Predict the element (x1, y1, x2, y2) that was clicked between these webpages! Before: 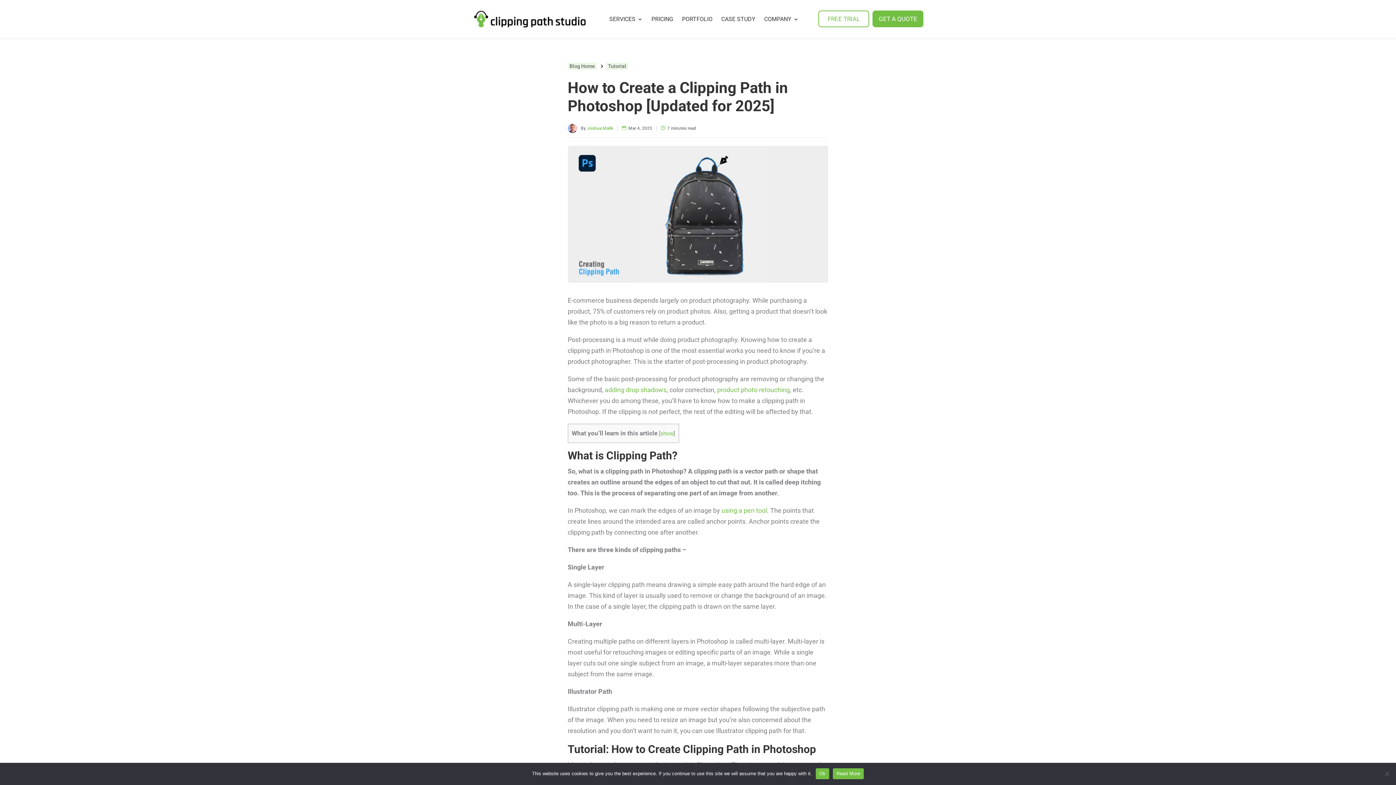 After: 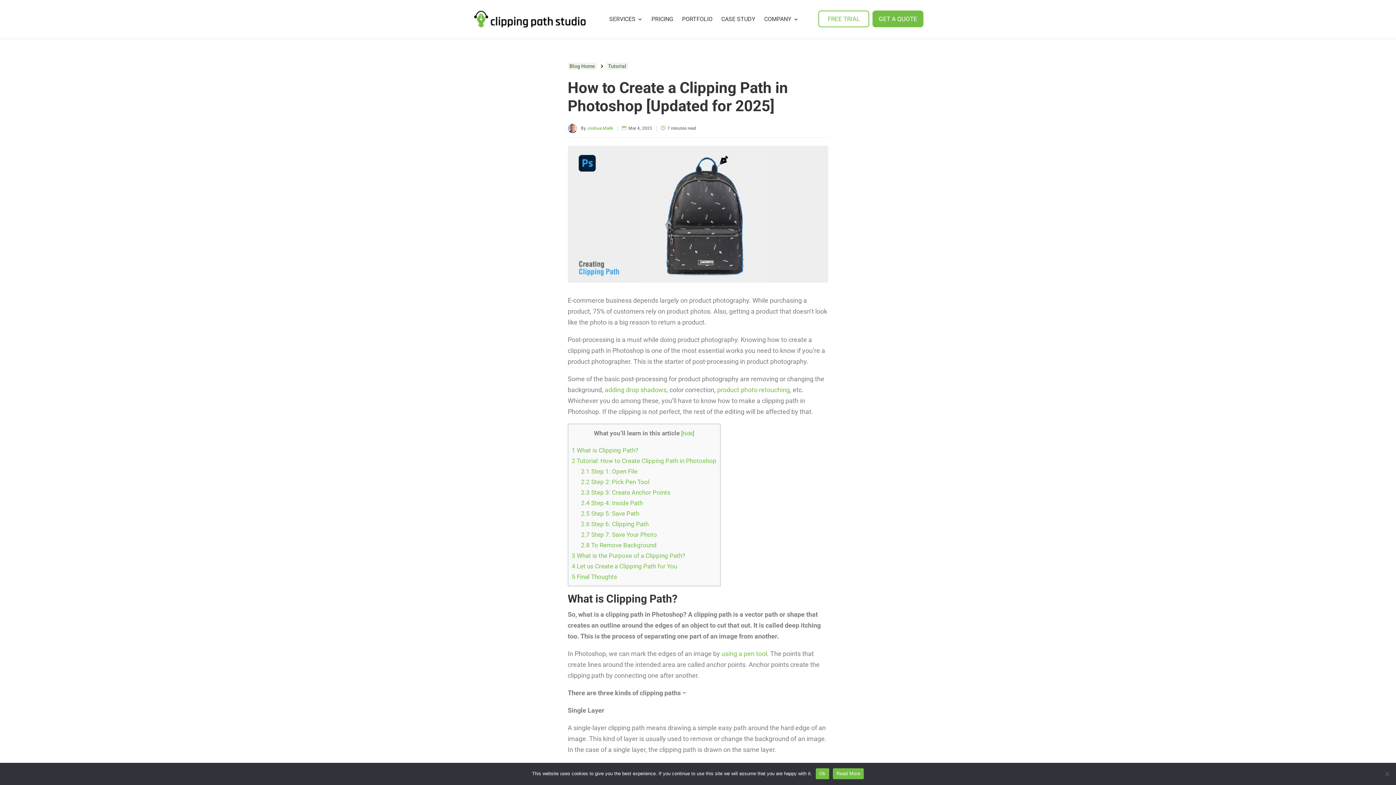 Action: label: show bbox: (660, 430, 673, 437)